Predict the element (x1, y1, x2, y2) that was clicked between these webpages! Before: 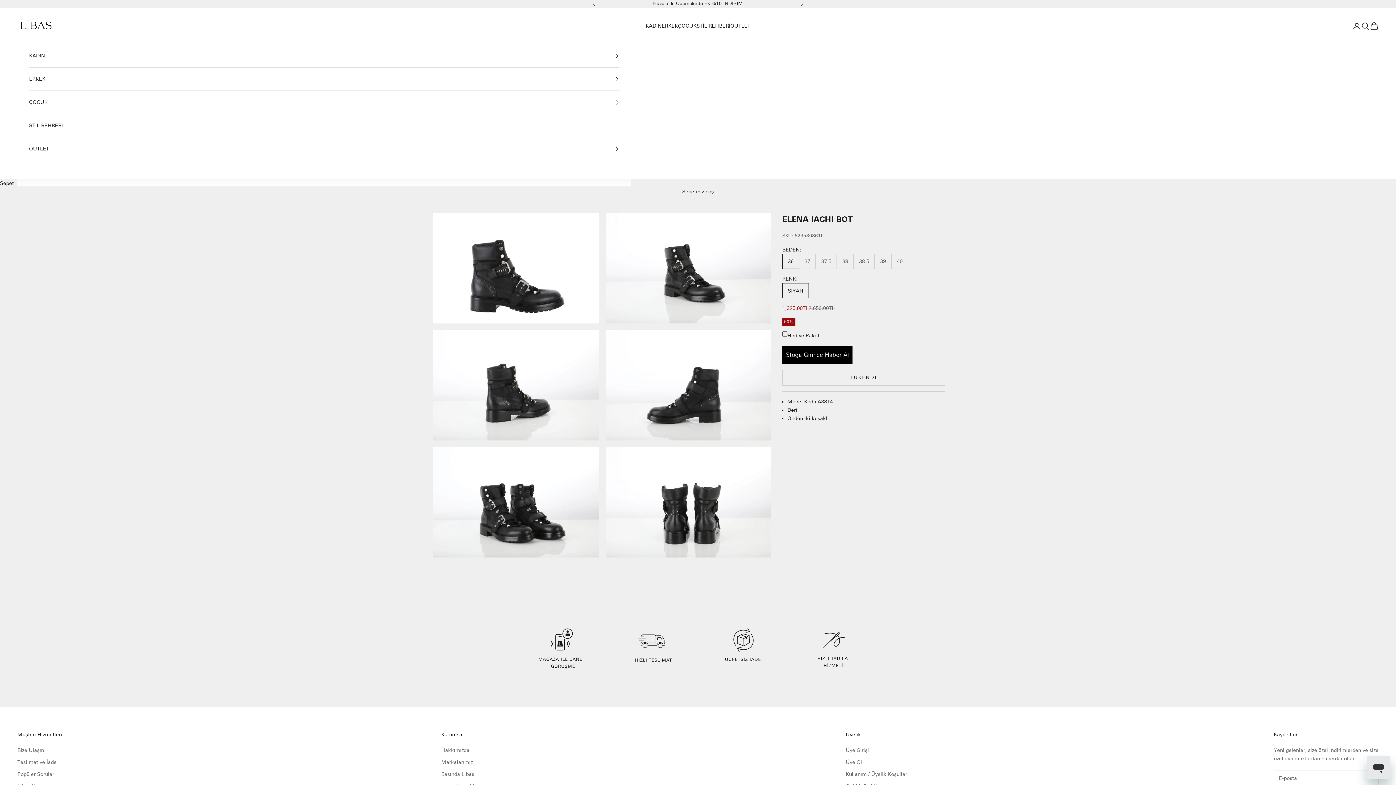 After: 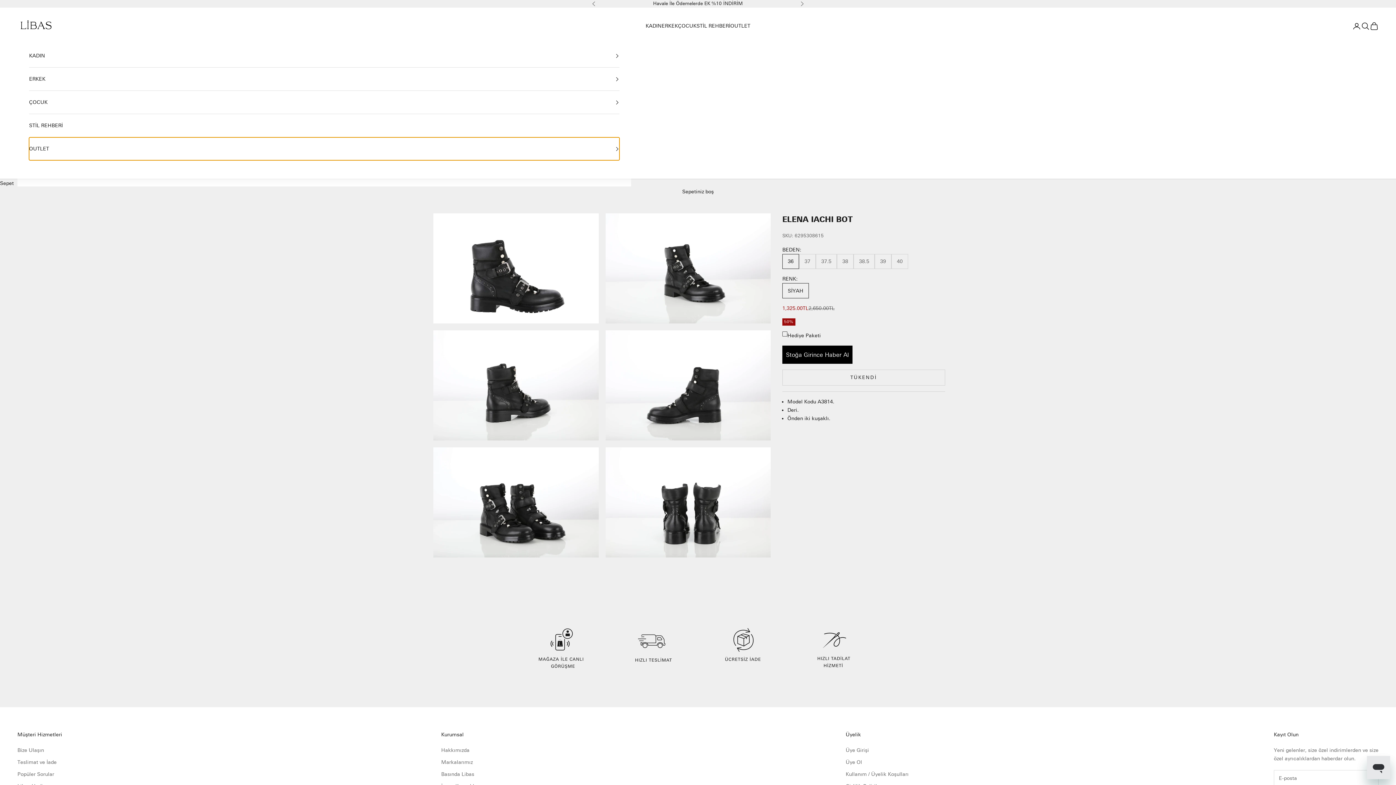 Action: label: OUTLET bbox: (29, 137, 619, 160)